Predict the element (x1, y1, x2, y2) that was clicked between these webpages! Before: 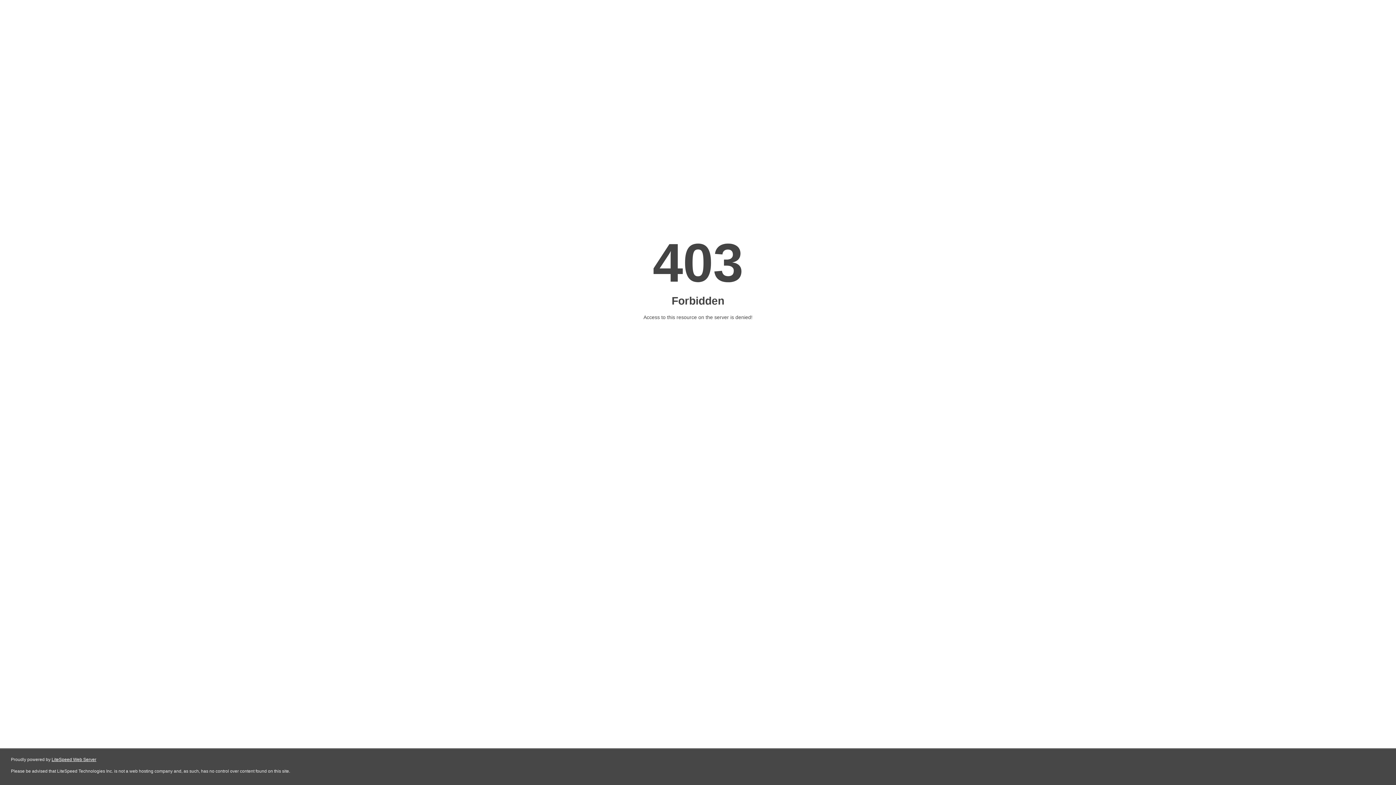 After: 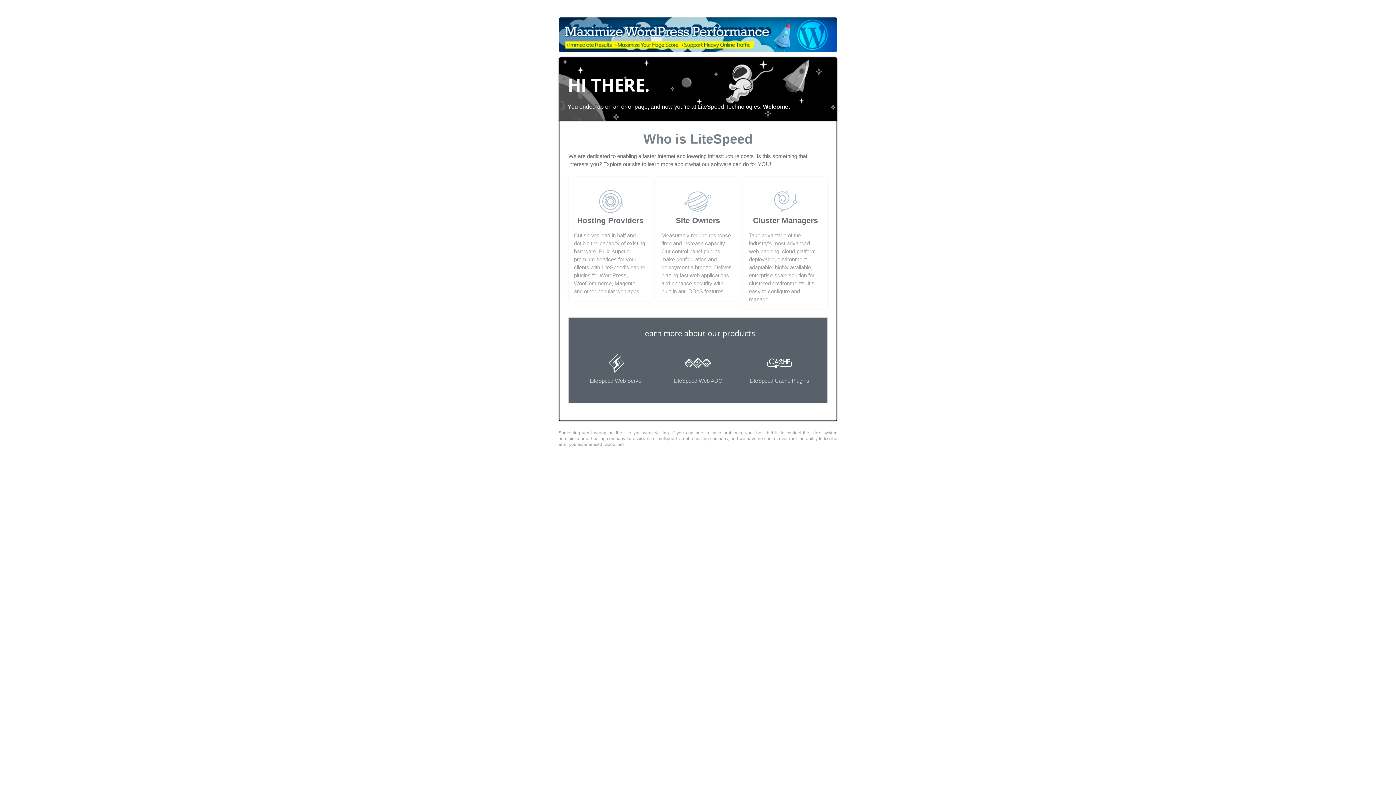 Action: label: LiteSpeed Web Server bbox: (51, 757, 96, 762)